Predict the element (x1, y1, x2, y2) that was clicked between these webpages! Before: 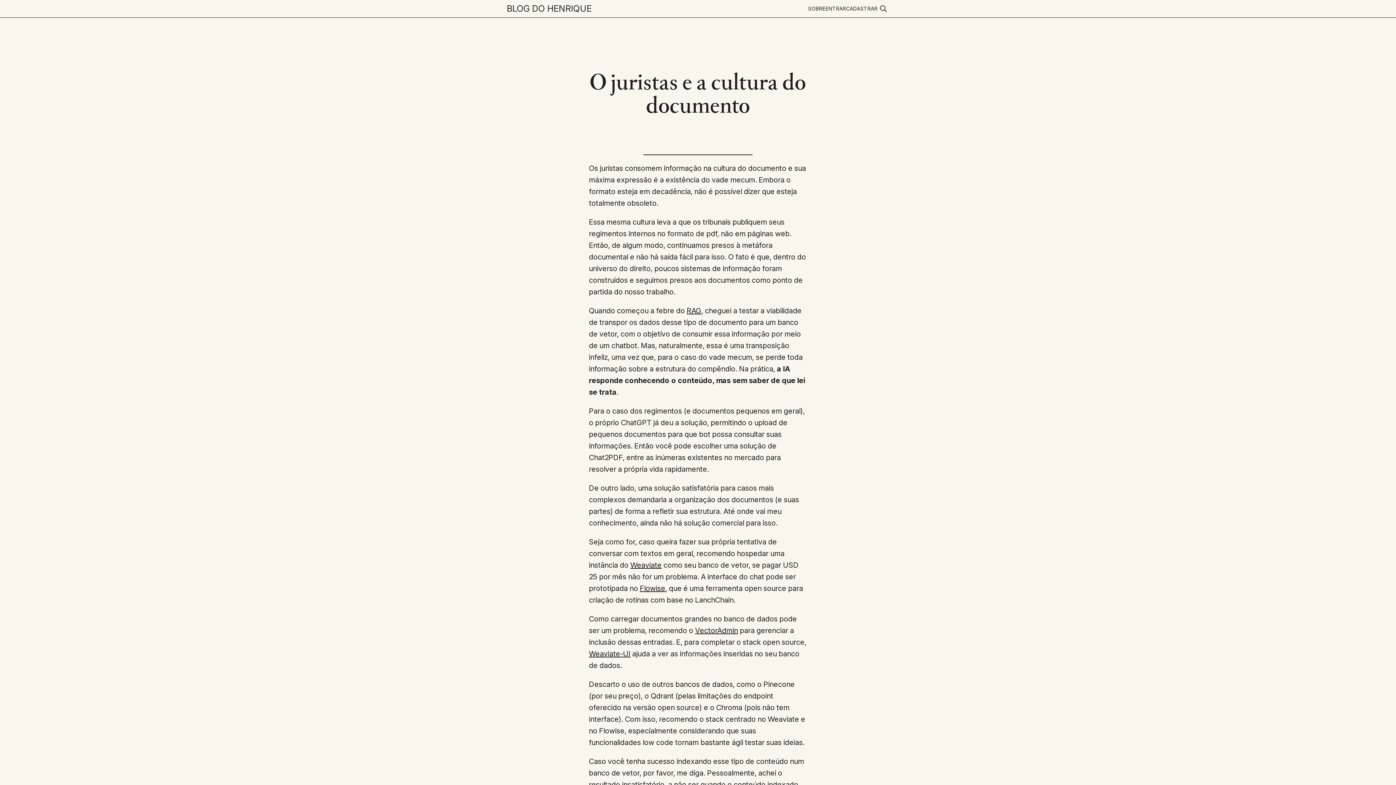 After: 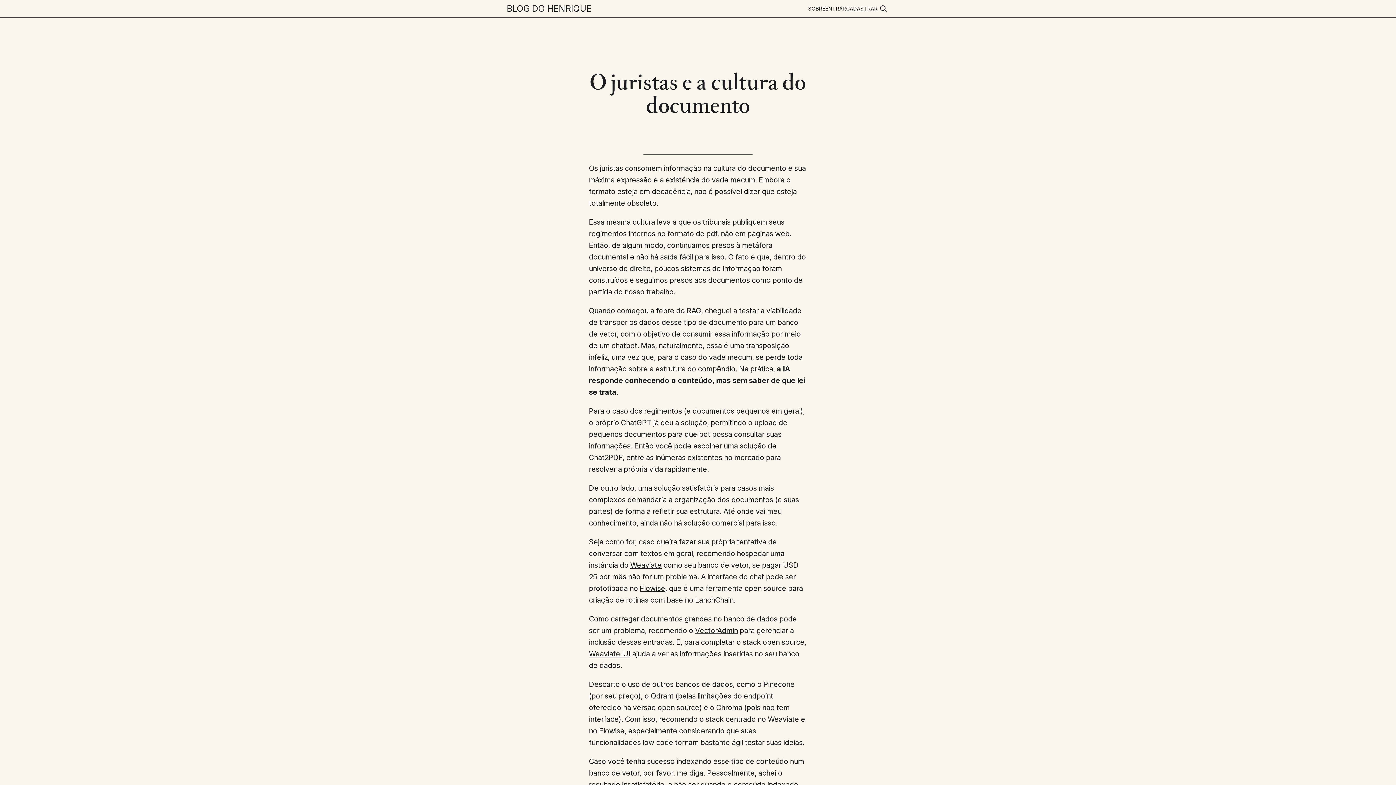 Action: bbox: (846, 5, 877, 11) label: CADASTRAR